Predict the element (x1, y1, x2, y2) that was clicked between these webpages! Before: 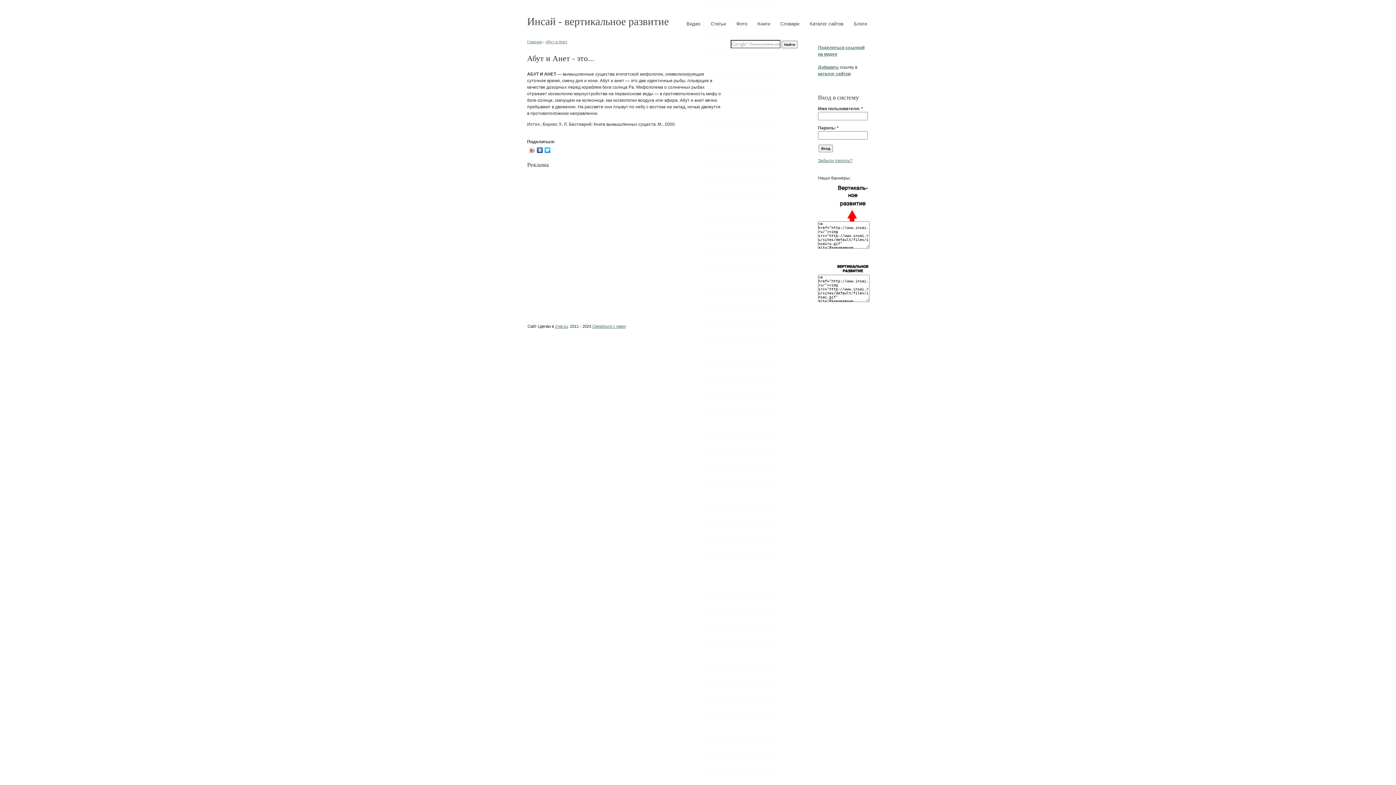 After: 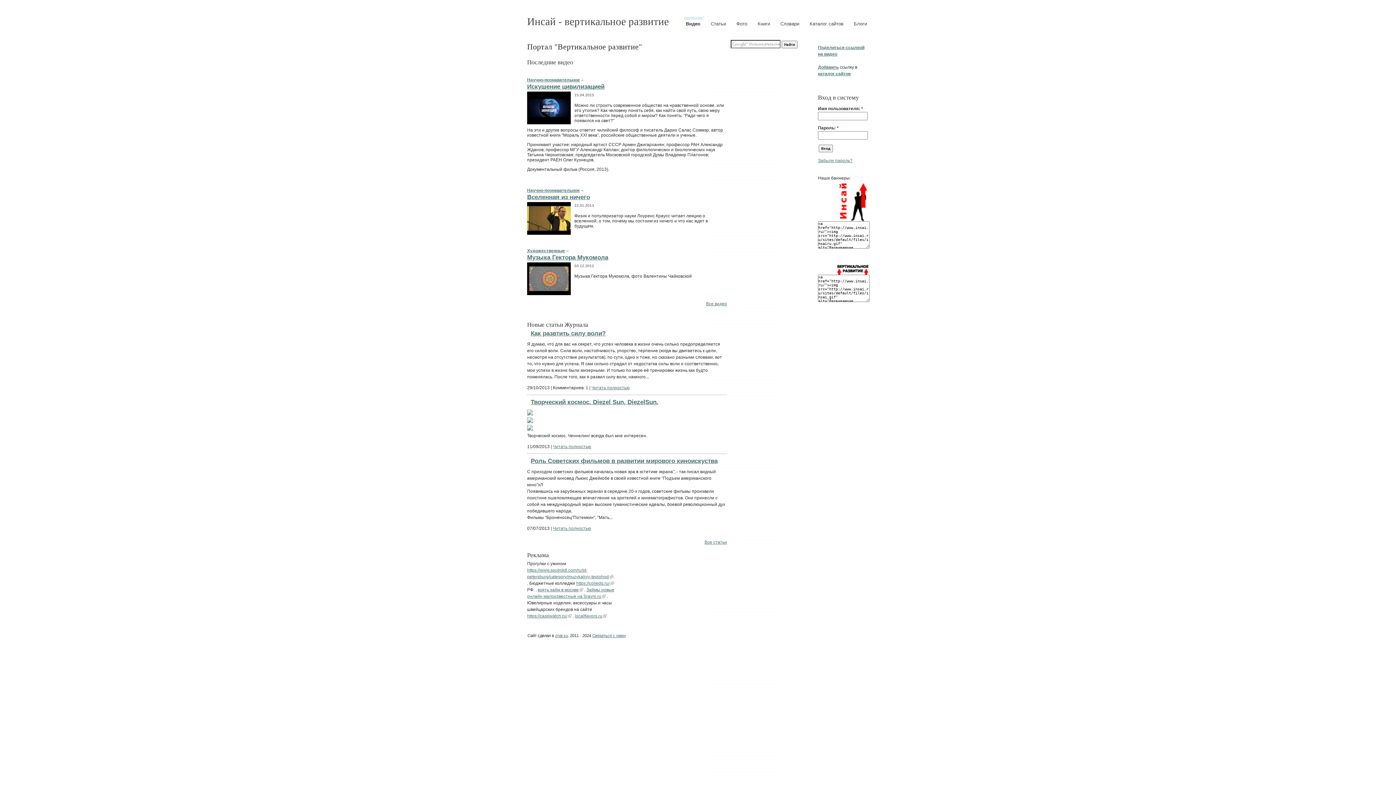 Action: label: Главная bbox: (527, 39, 542, 44)